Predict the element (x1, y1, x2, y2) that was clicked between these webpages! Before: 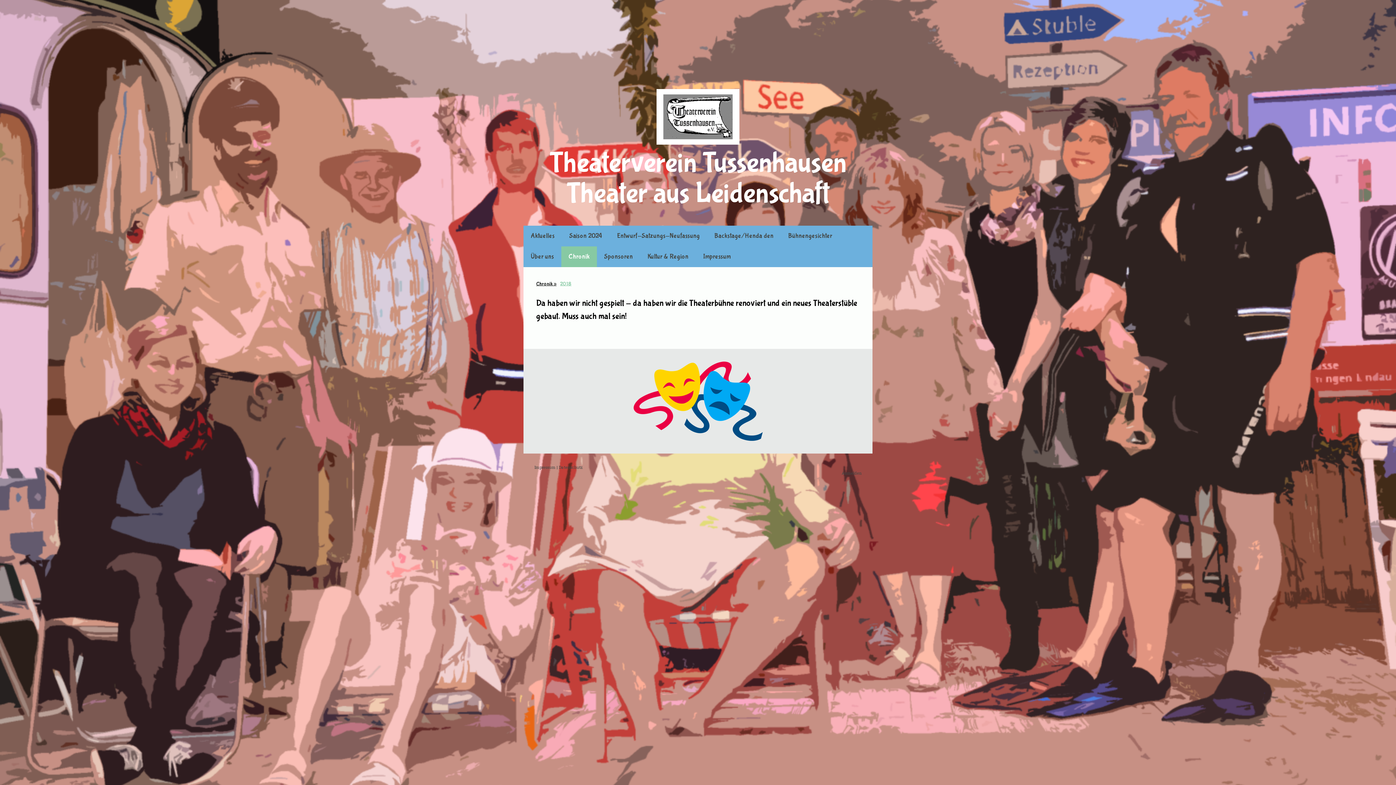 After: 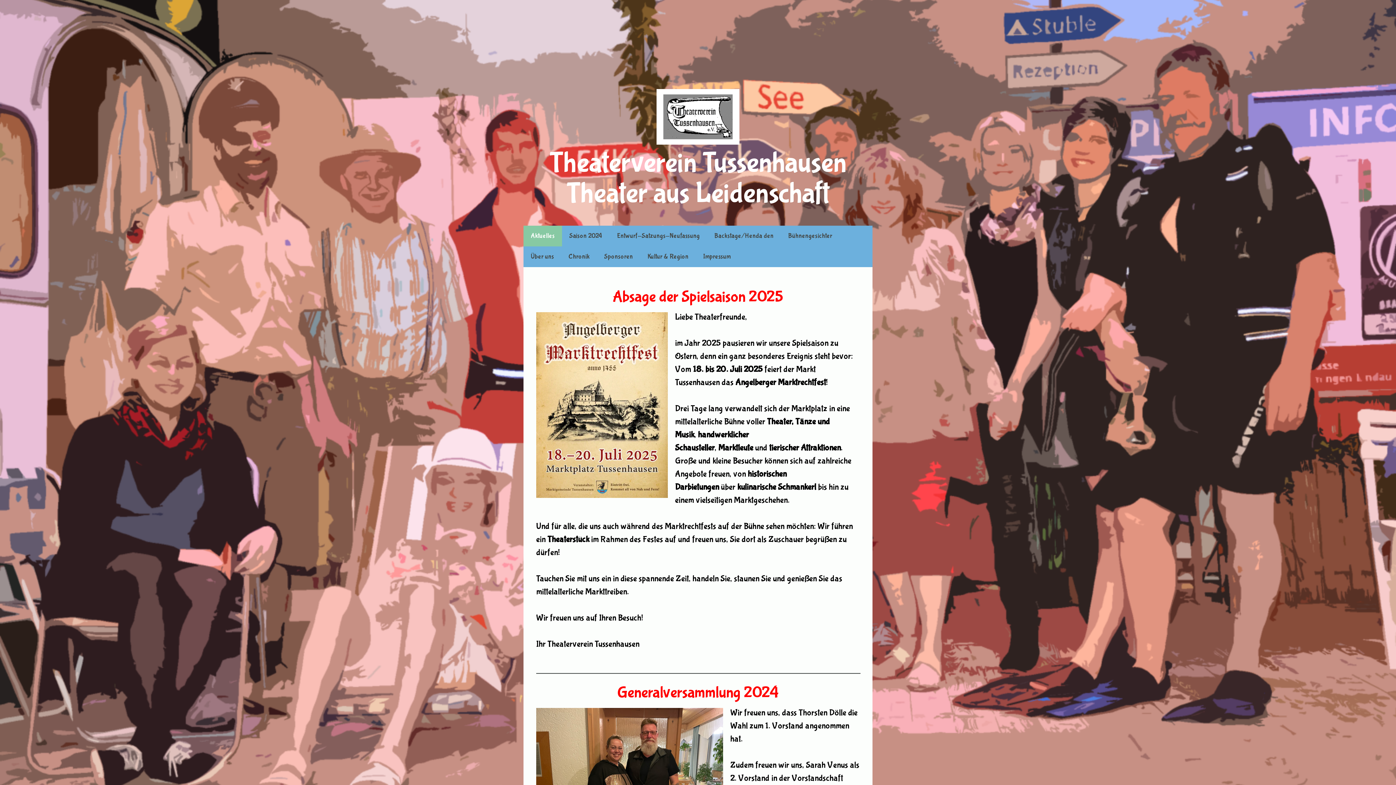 Action: label: Theaterverein Tussenhausen
Theater aus Leidenschaft bbox: (525, 148, 870, 209)